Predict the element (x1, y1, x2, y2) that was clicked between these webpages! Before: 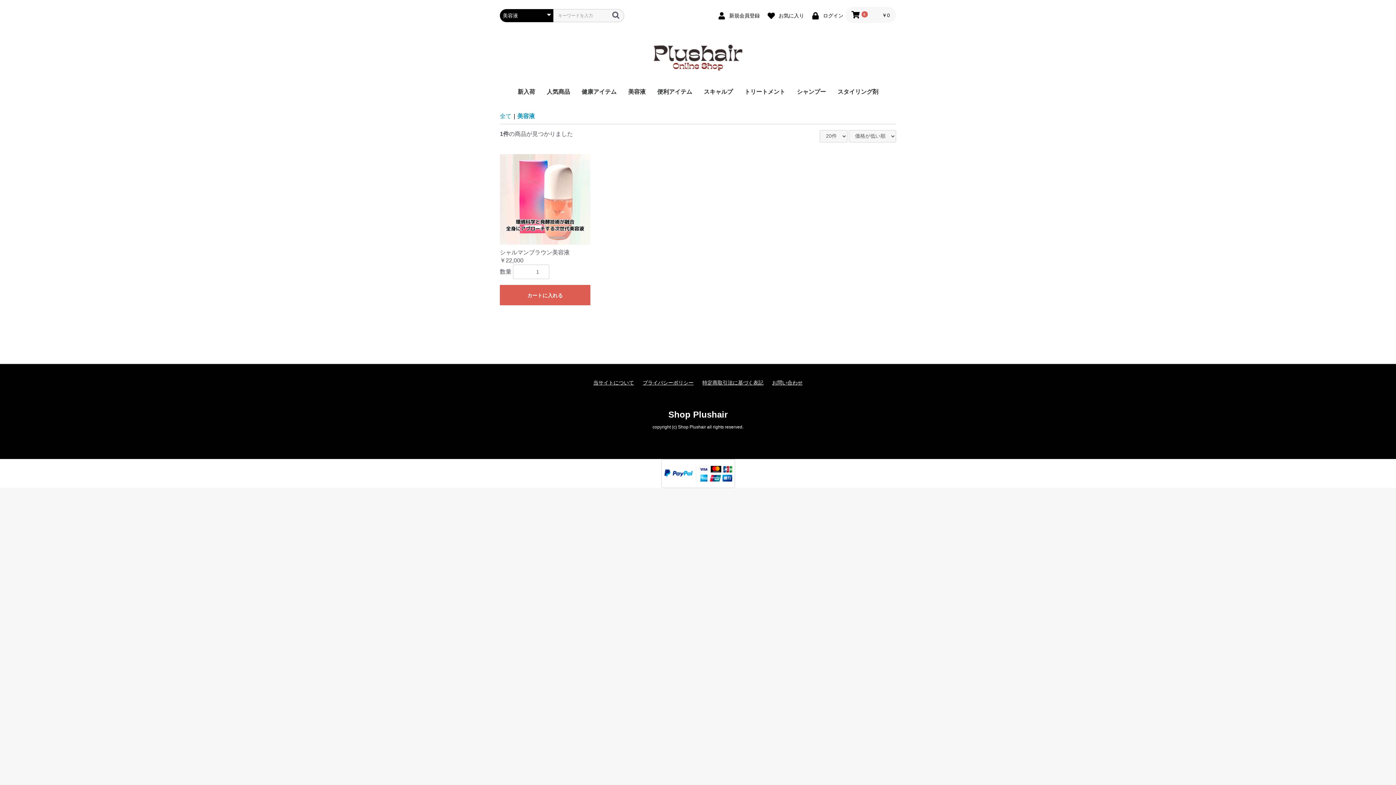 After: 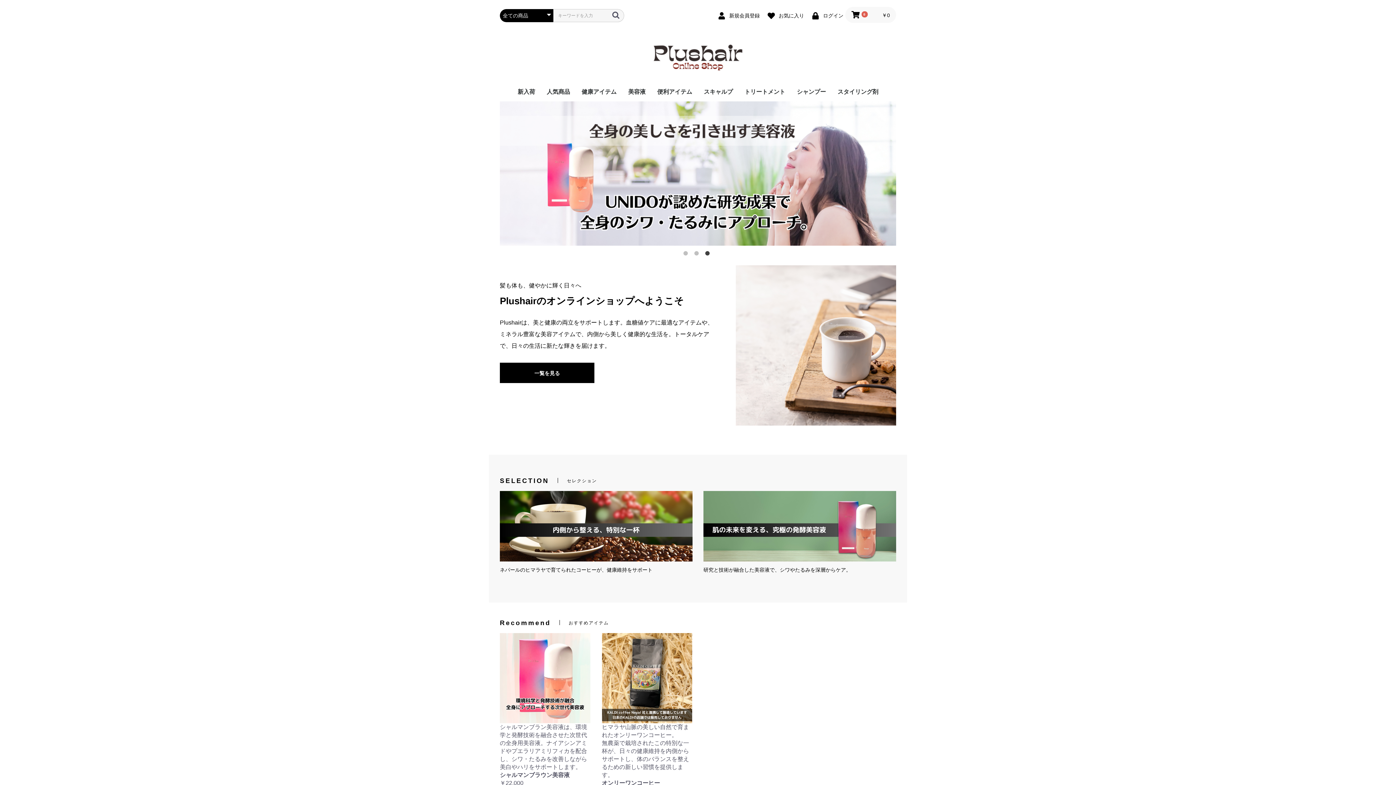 Action: bbox: (632, 44, 763, 71)